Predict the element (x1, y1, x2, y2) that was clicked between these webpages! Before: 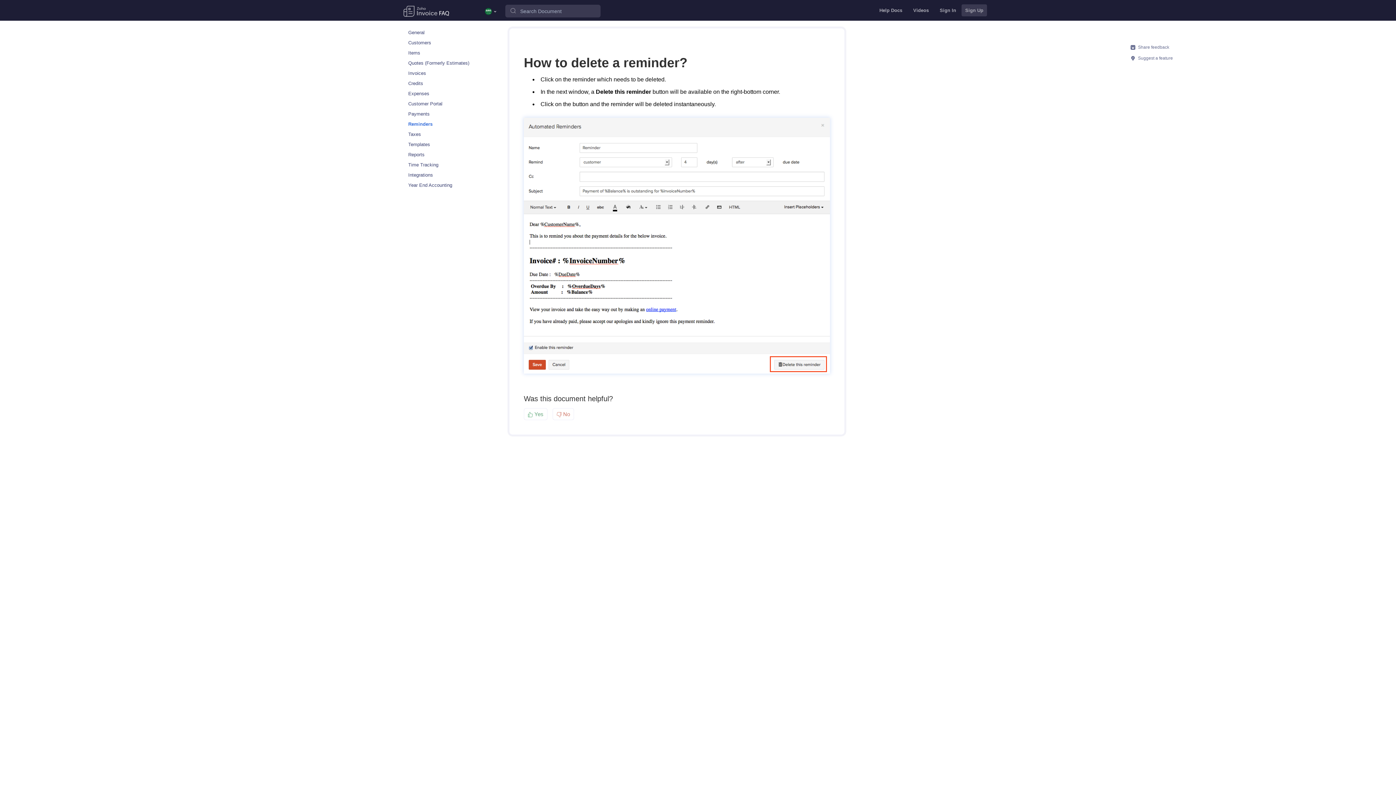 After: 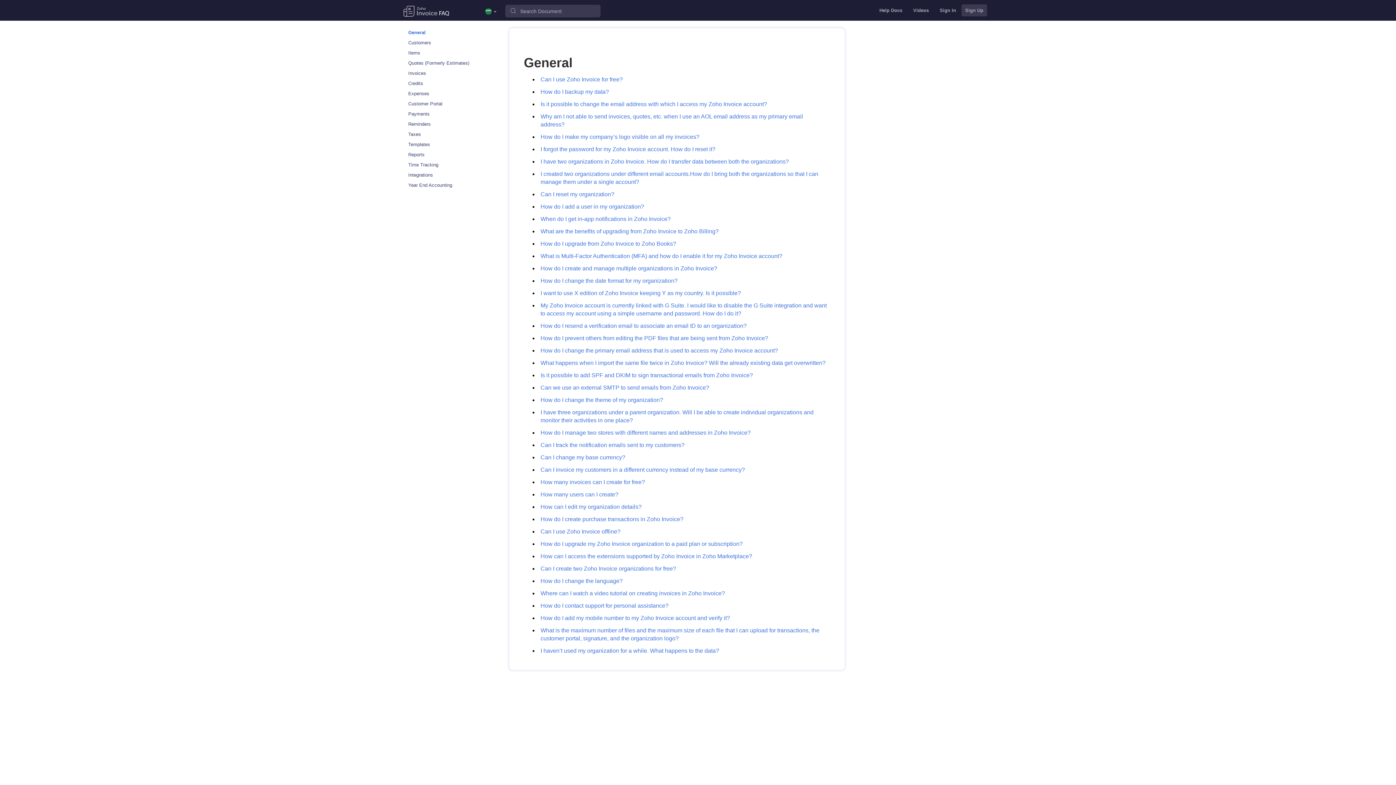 Action: bbox: (400, 28, 501, 37) label: General